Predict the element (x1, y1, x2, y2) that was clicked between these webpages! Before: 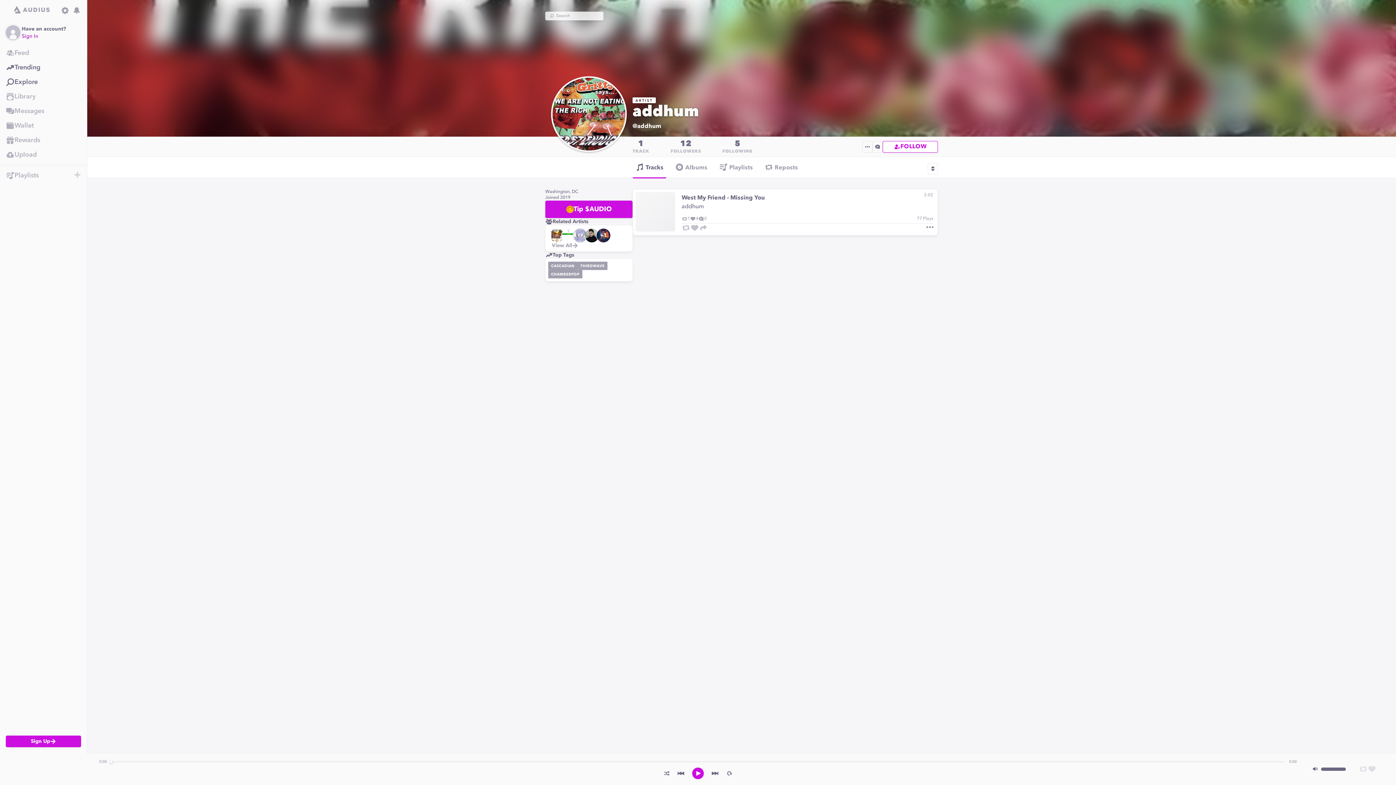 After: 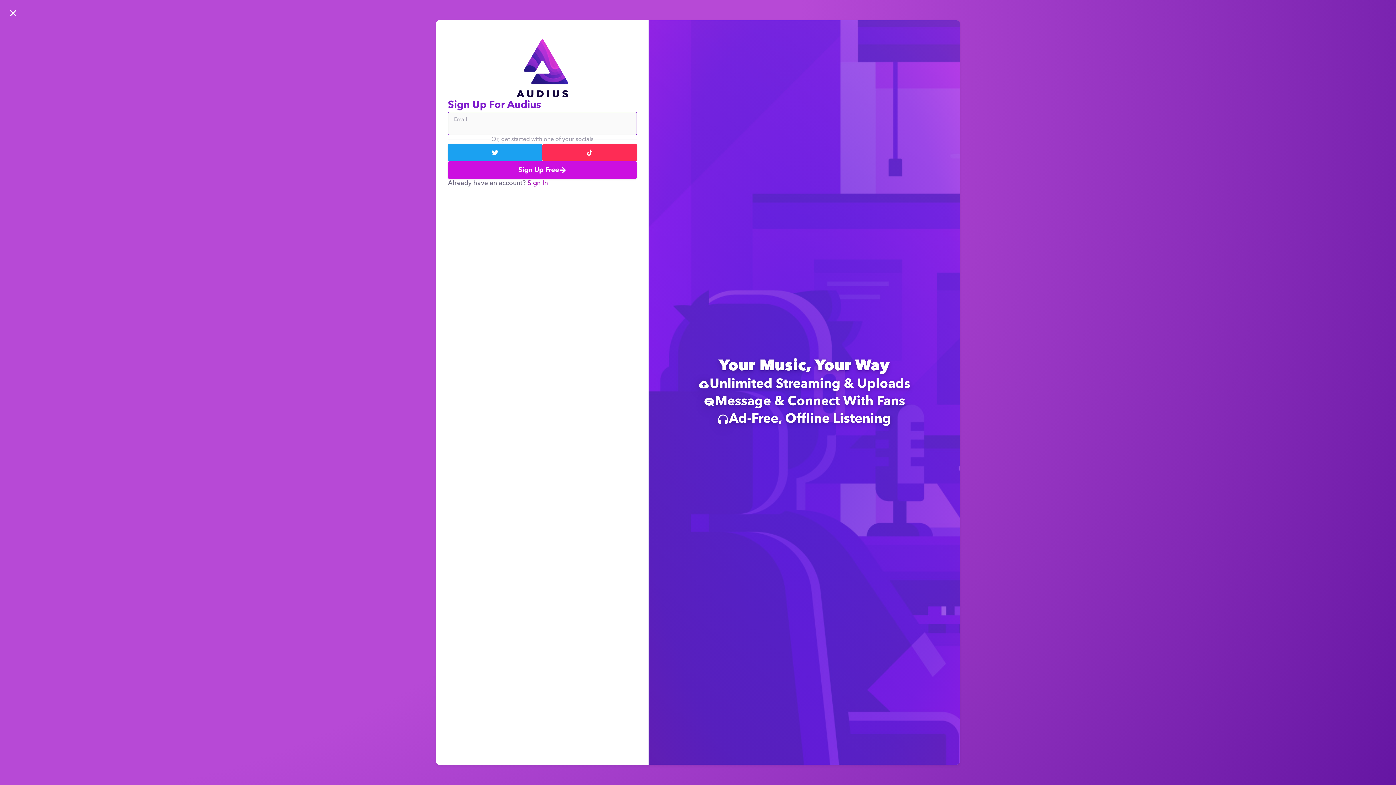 Action: label: Wallet bbox: (0, 118, 86, 133)